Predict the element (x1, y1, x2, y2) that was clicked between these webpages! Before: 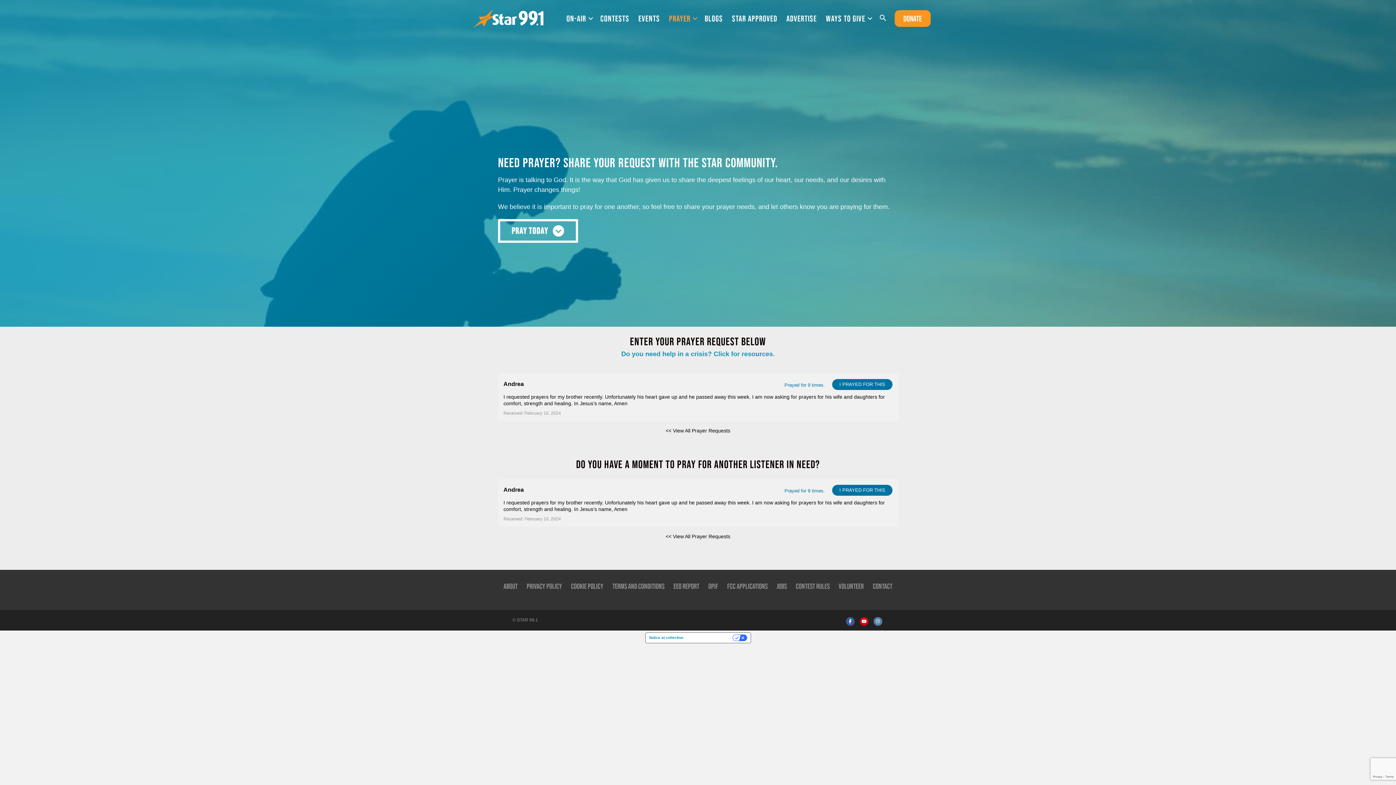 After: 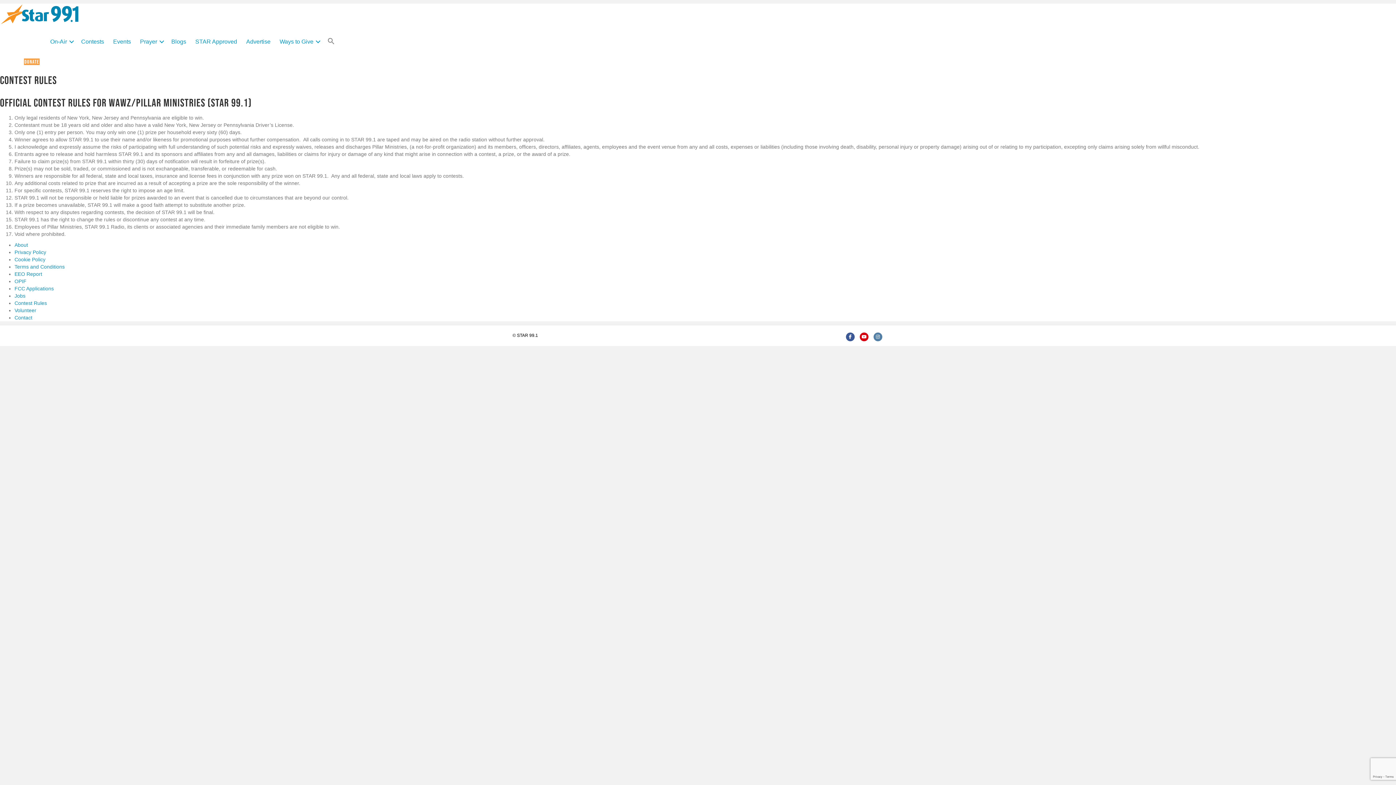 Action: label: Contest Rules bbox: (796, 582, 829, 590)